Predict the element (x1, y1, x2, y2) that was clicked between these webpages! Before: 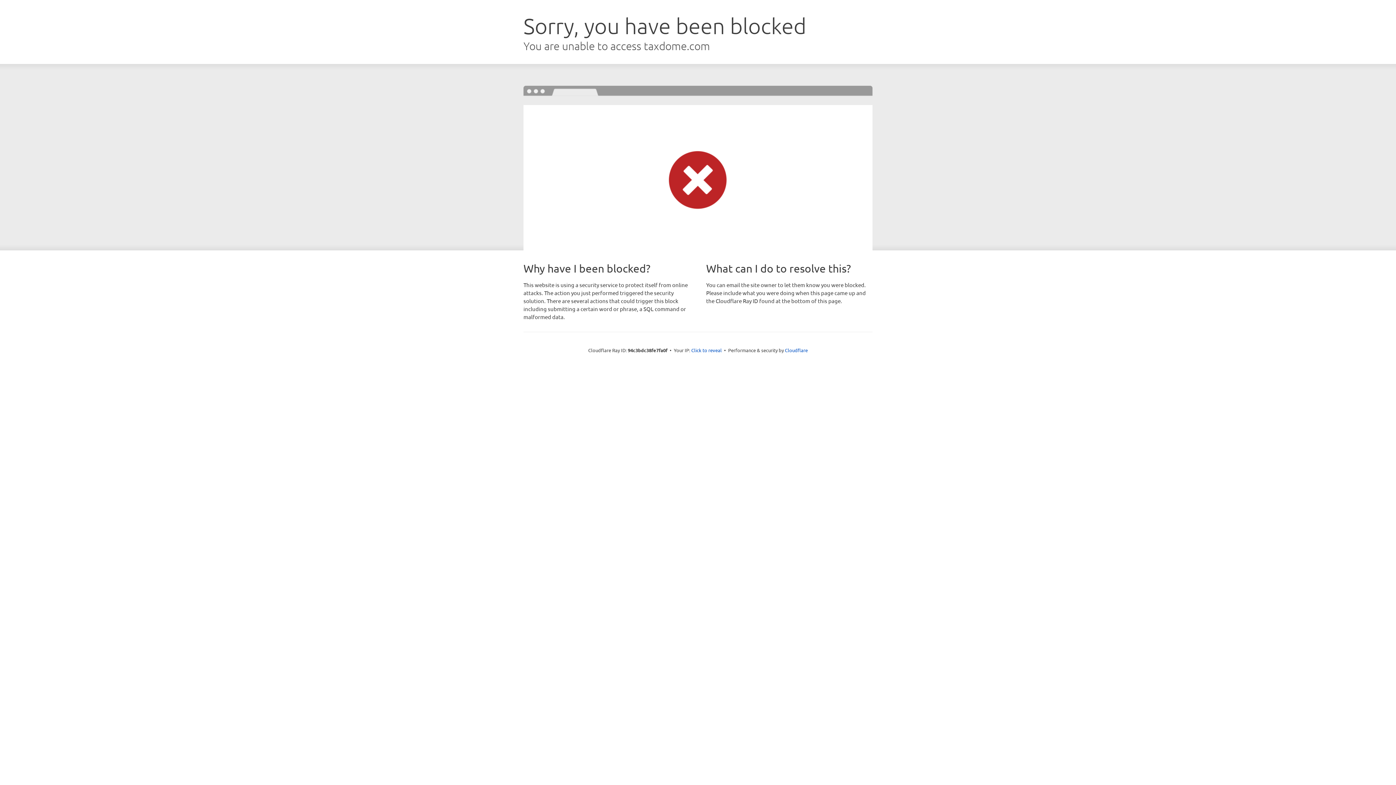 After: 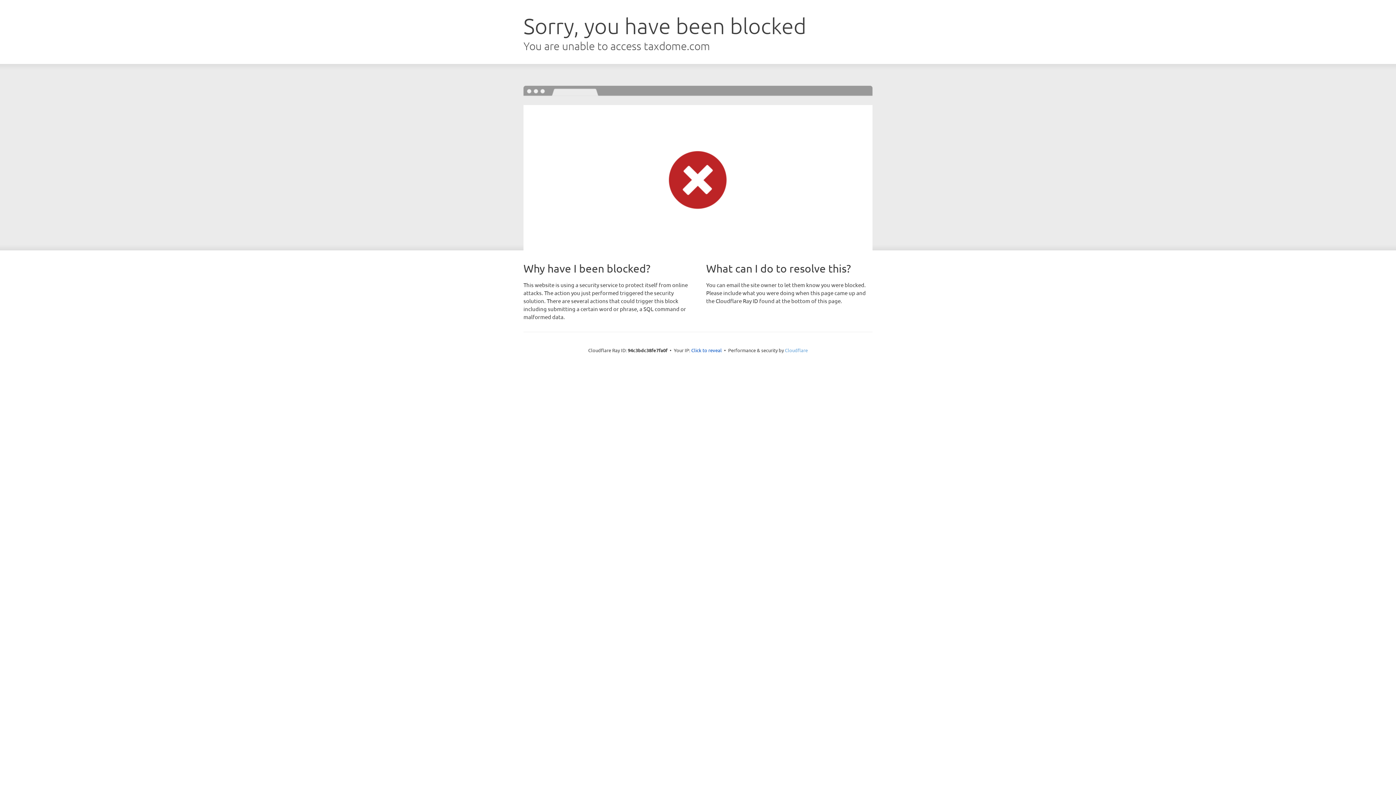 Action: label: Cloudflare bbox: (785, 347, 808, 353)